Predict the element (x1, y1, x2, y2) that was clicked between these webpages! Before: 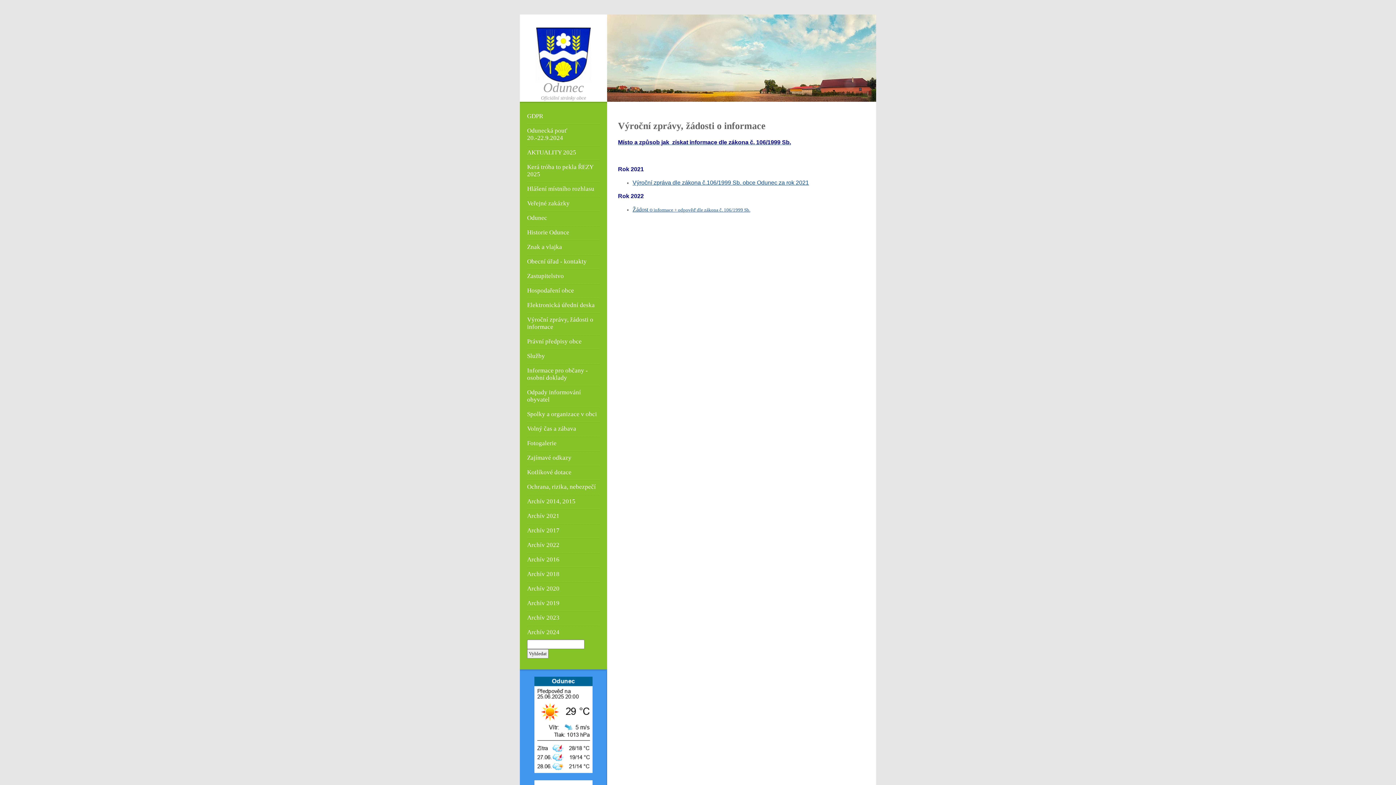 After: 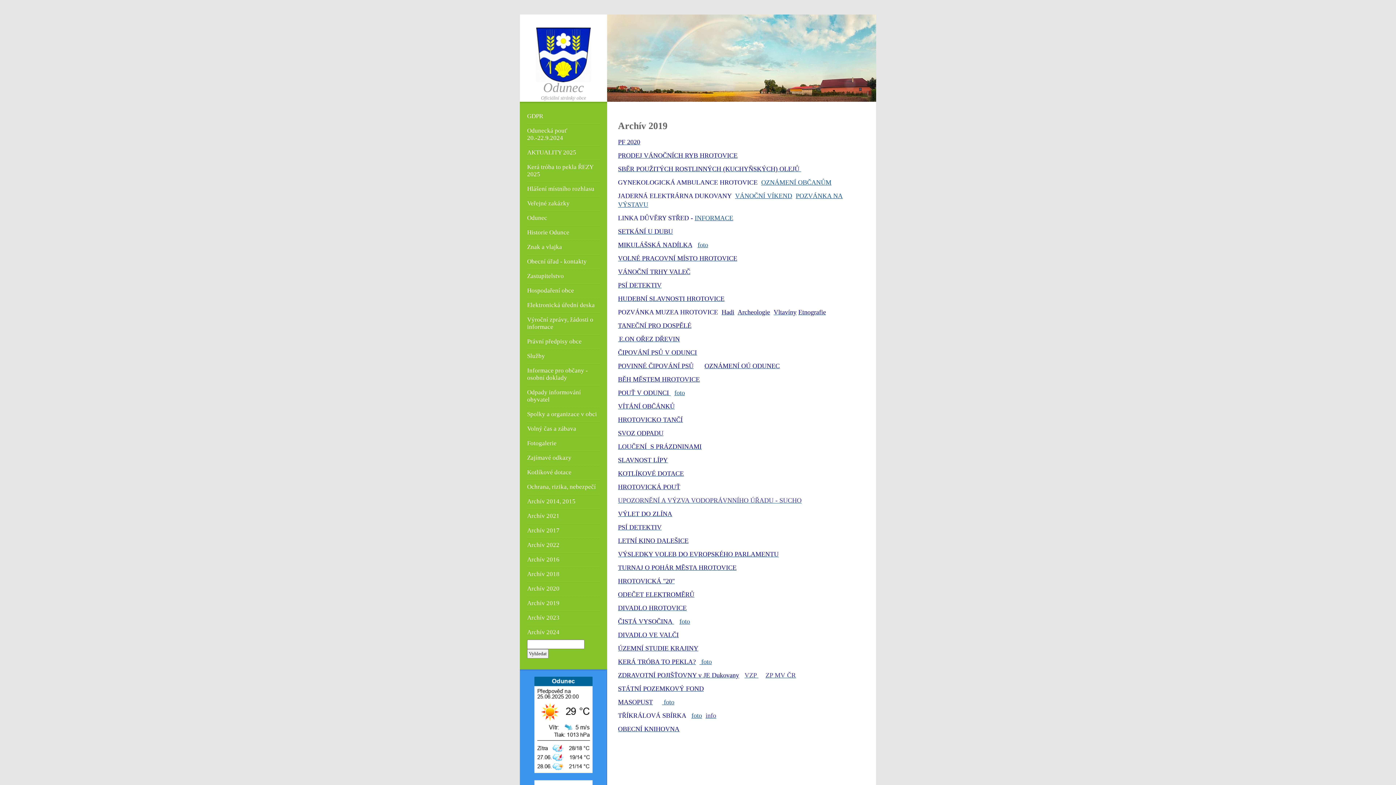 Action: label: Archív 2019 bbox: (527, 600, 559, 606)